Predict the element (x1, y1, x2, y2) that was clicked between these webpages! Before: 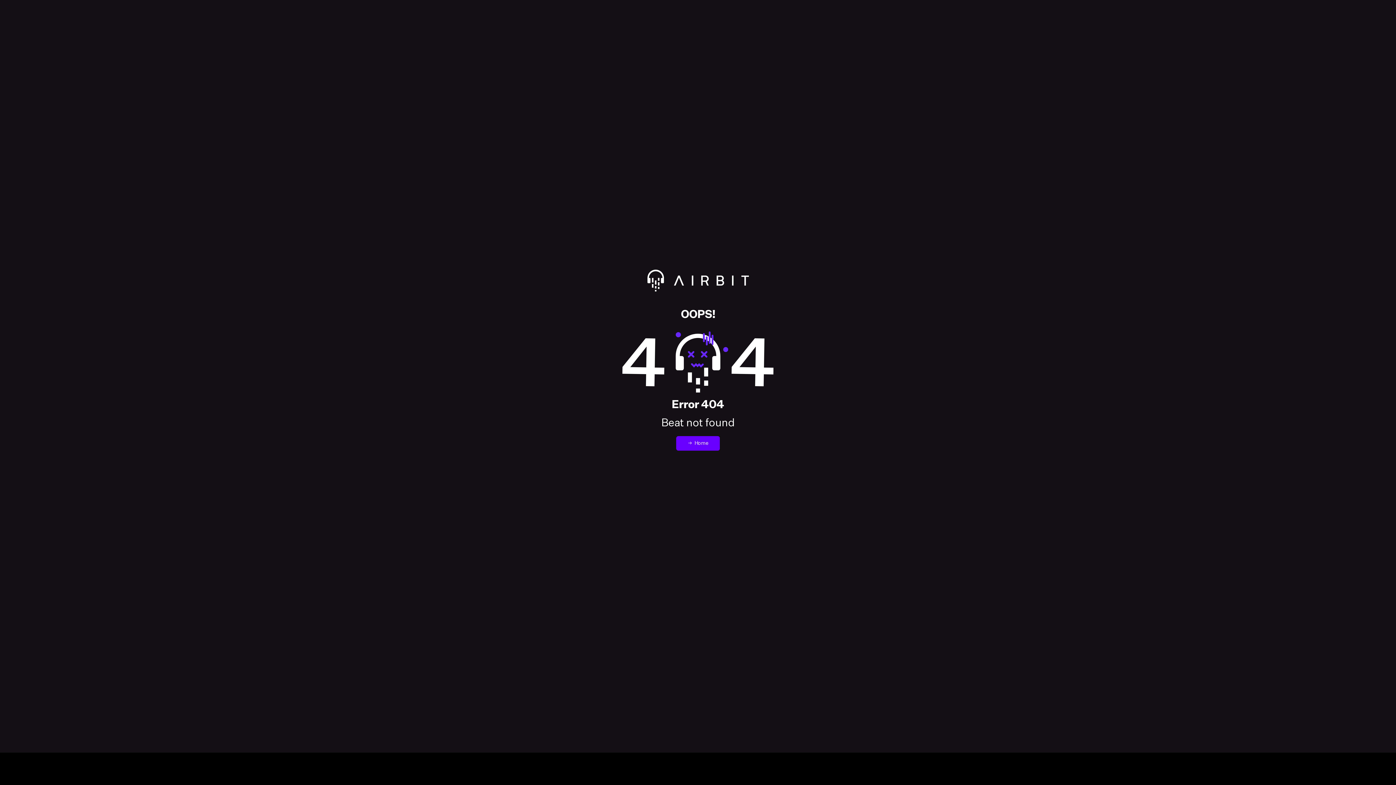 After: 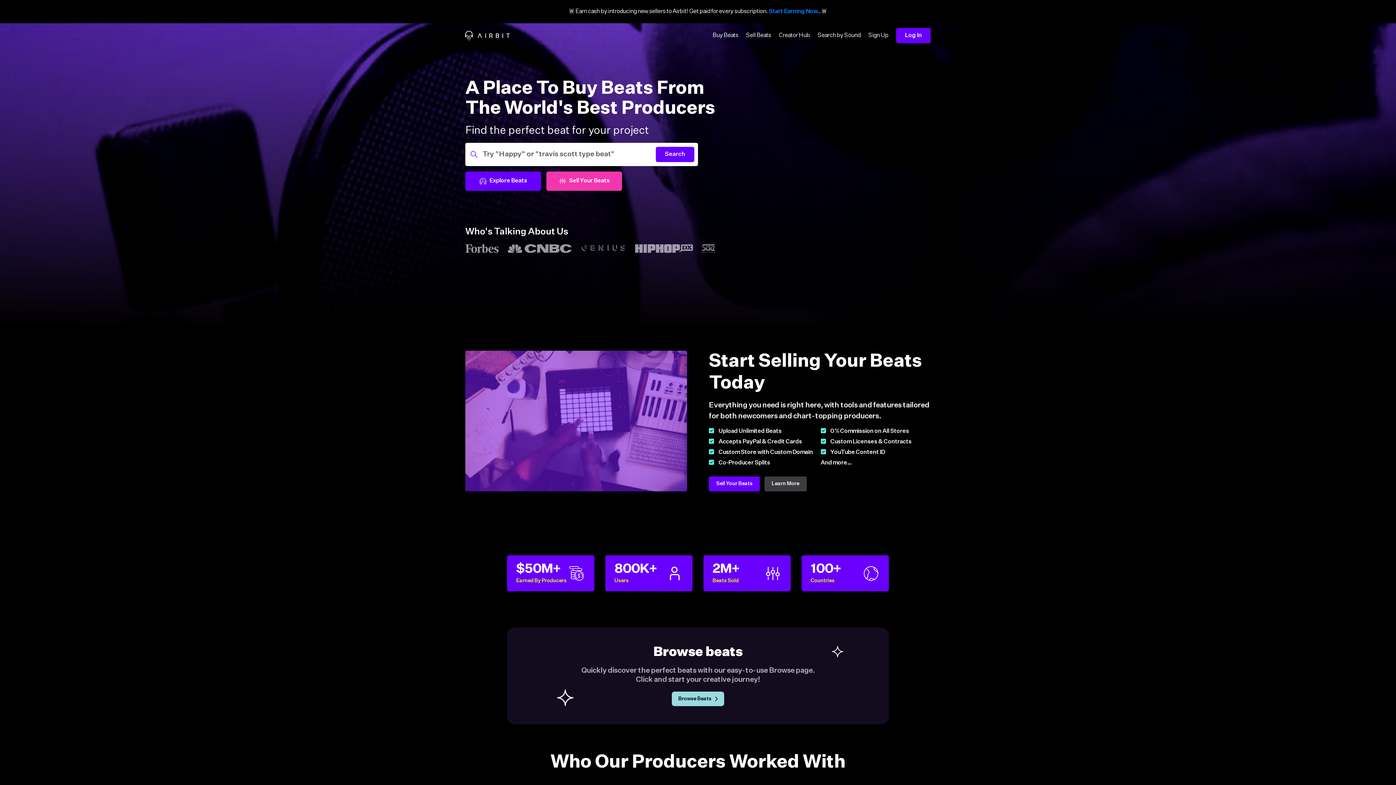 Action: label: Redirect to Airbit homepage bbox: (14, 269, 1381, 309)